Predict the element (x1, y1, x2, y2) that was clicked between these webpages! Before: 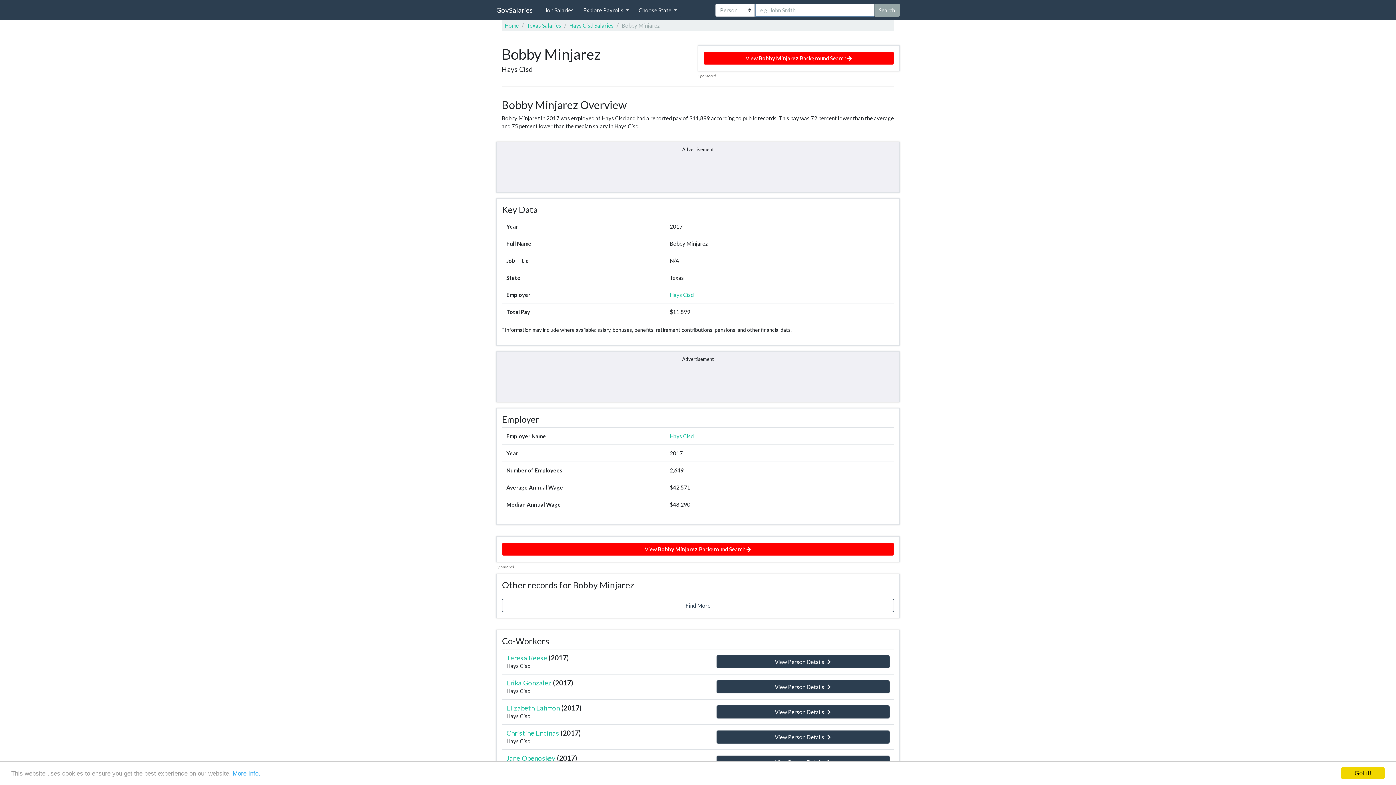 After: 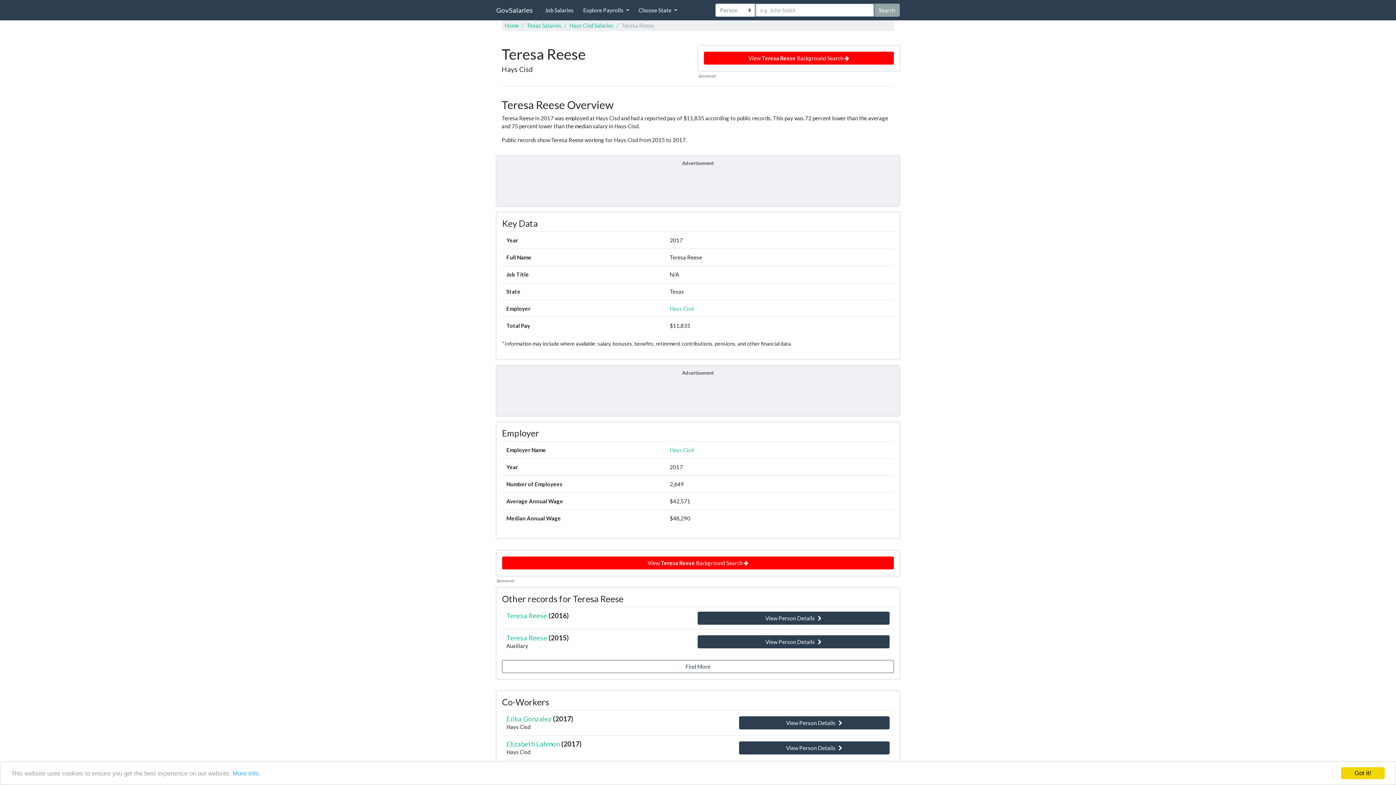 Action: bbox: (716, 655, 889, 668) label:  Details